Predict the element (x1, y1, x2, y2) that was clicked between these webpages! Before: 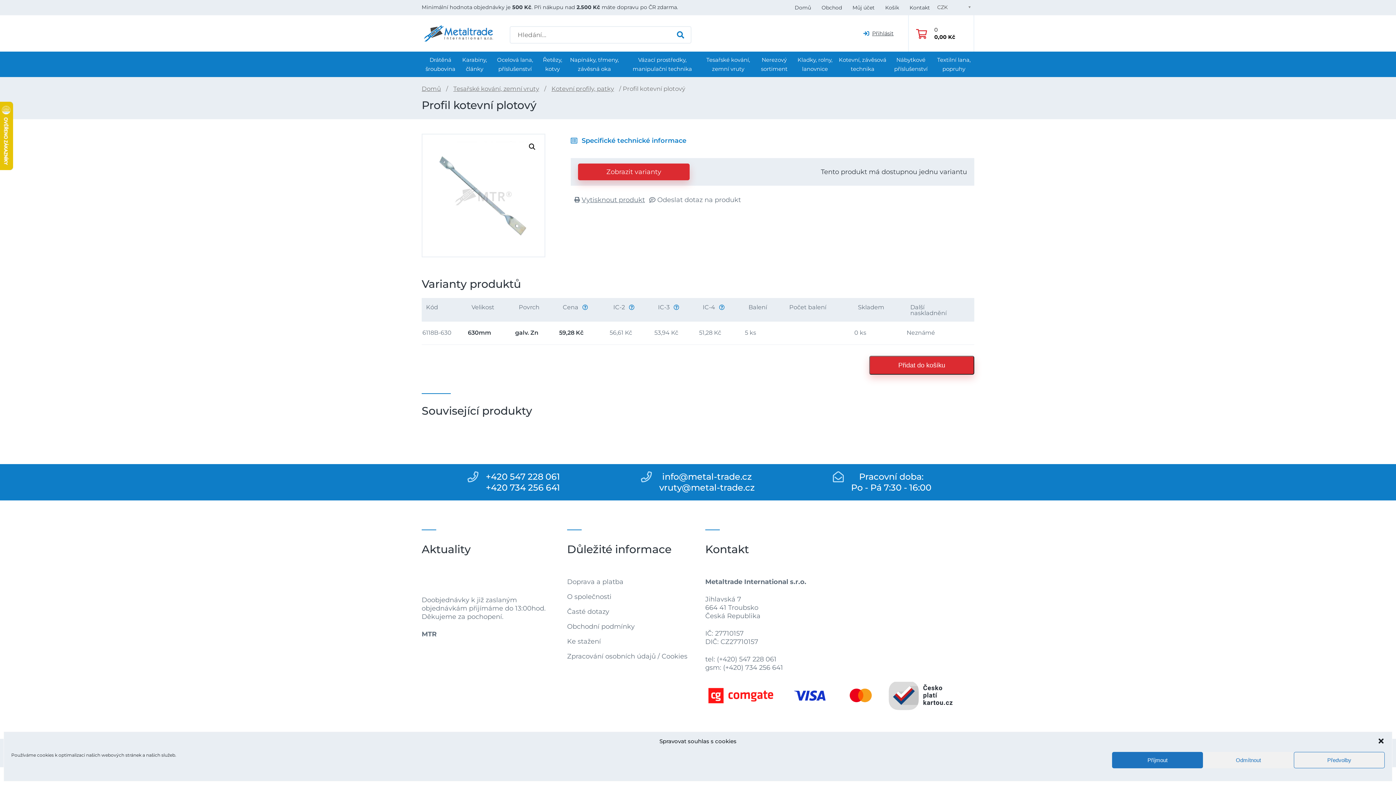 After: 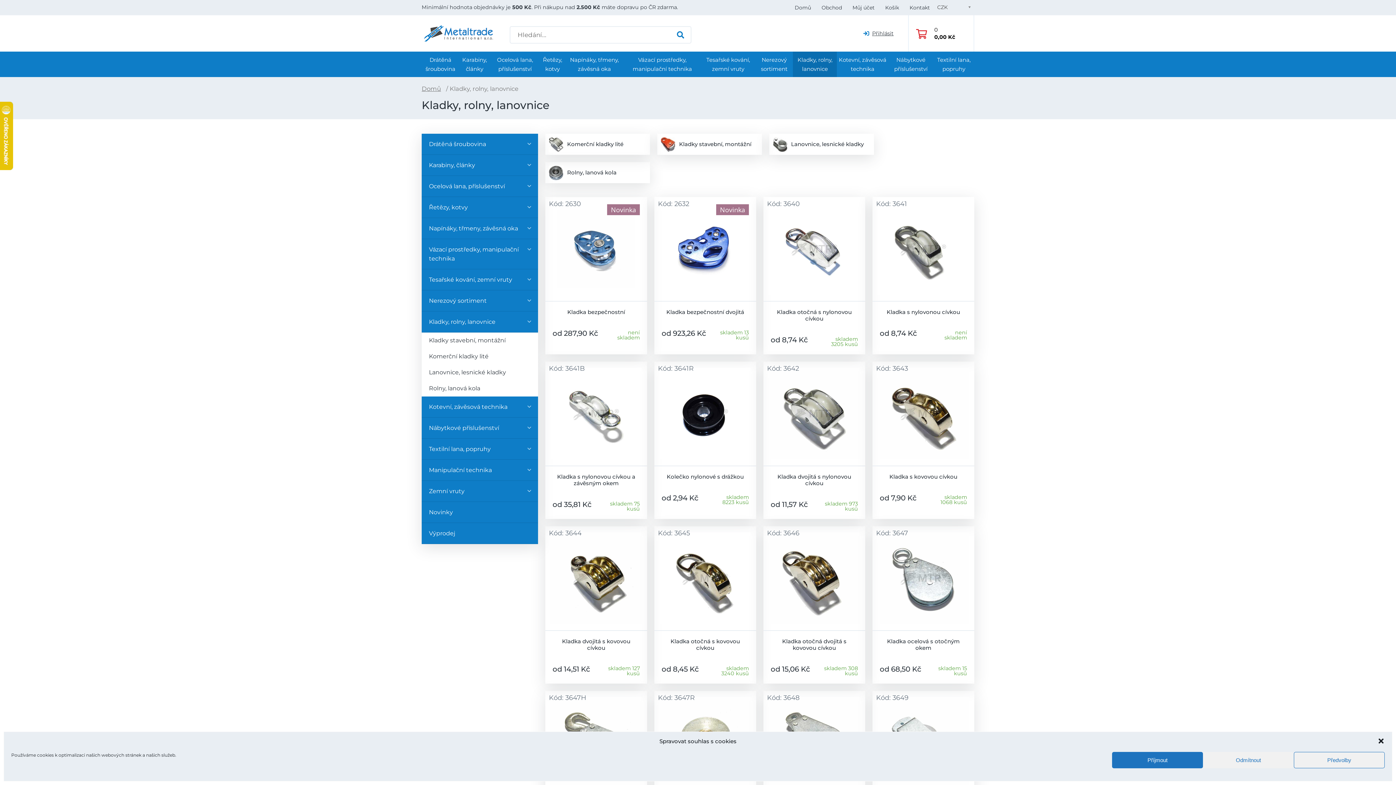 Action: label: Kladky, rolny, lanovnice bbox: (793, 51, 837, 77)